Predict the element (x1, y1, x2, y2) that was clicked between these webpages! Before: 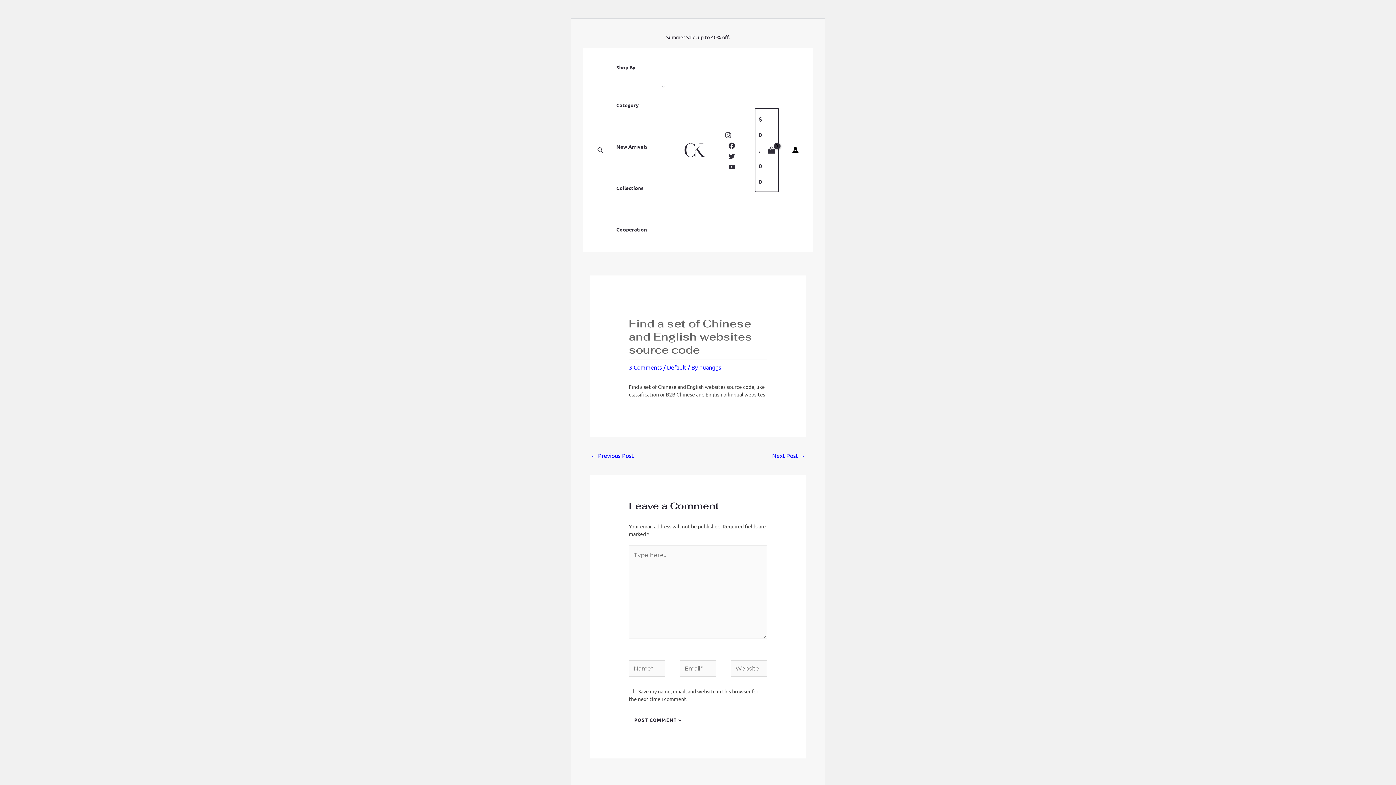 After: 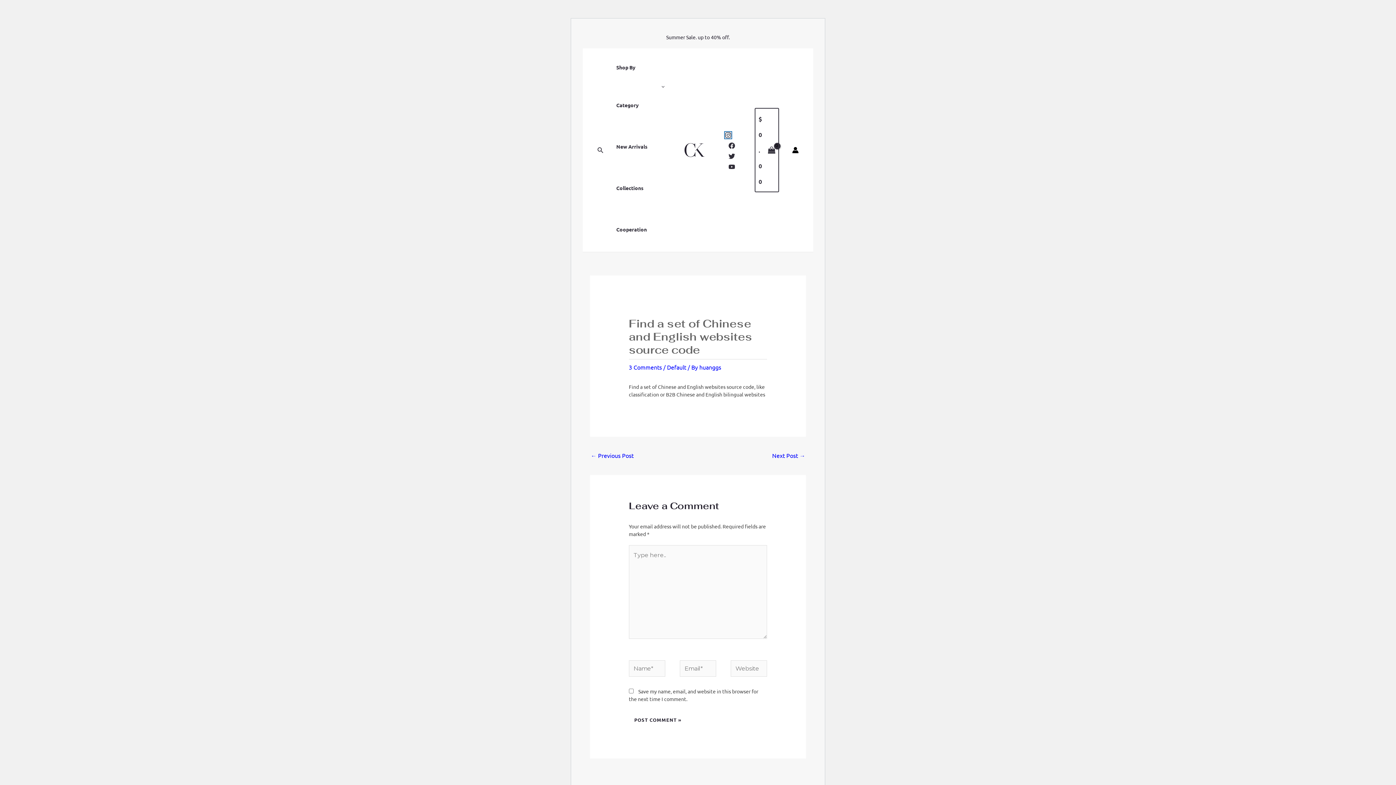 Action: bbox: (725, 131, 731, 138) label: Instagram